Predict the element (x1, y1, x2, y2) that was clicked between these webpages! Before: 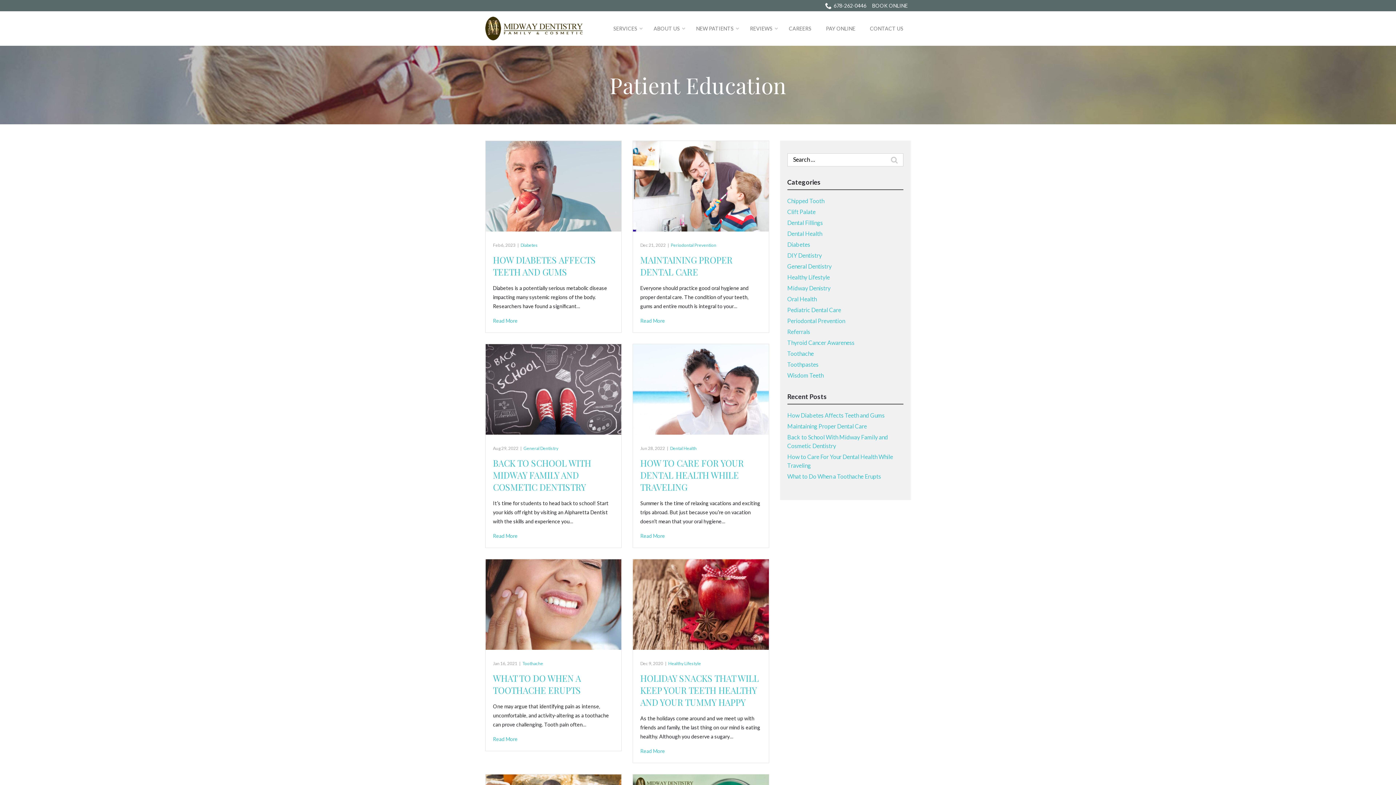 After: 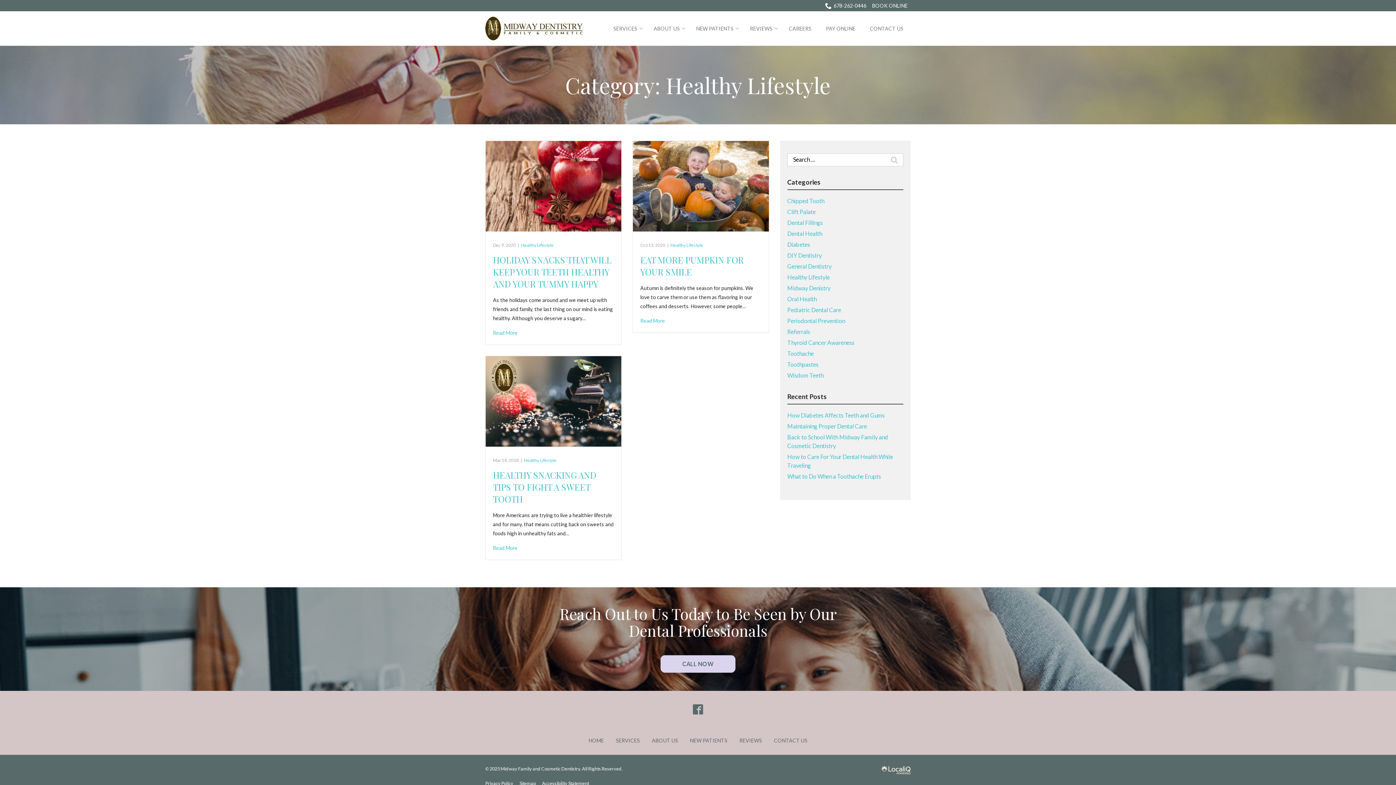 Action: label: Healthy Lifestyle bbox: (668, 660, 701, 666)